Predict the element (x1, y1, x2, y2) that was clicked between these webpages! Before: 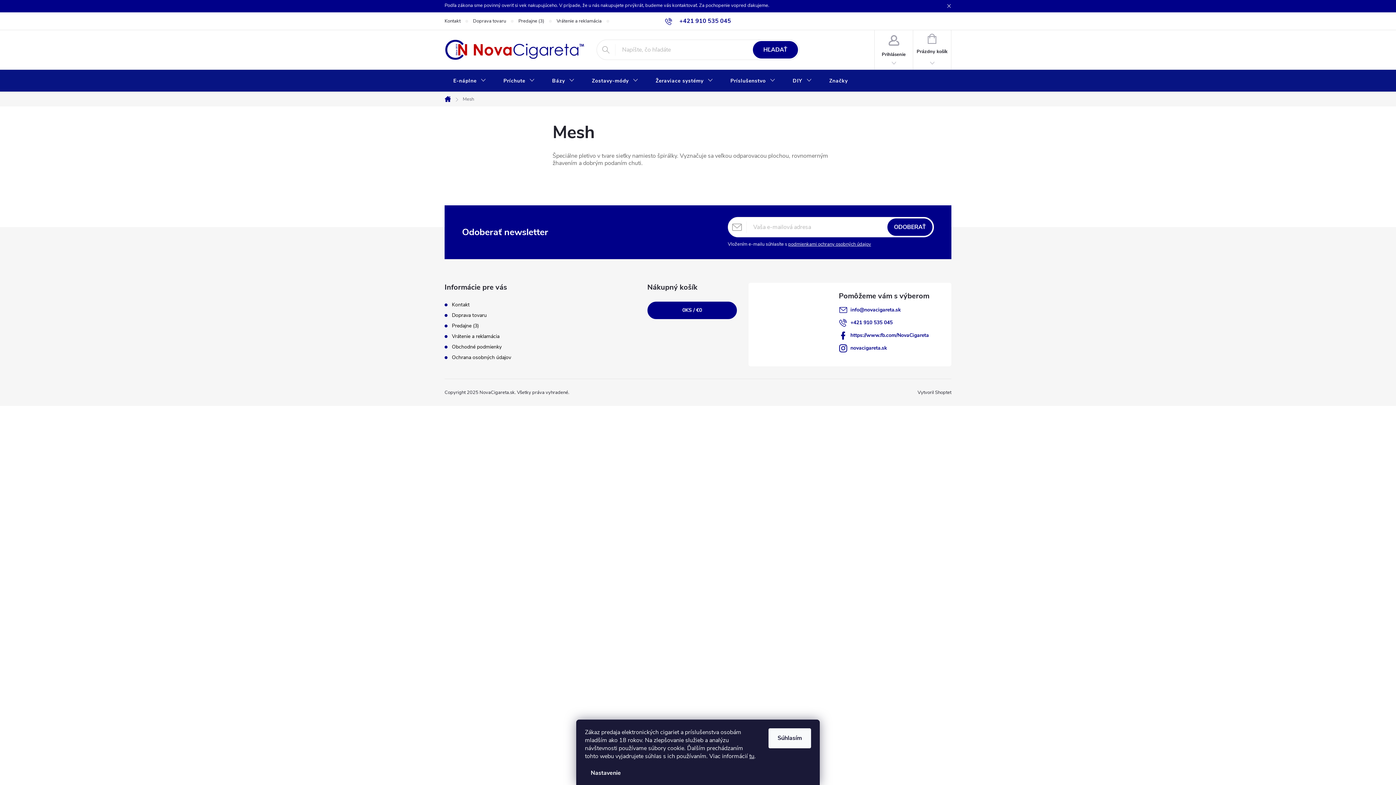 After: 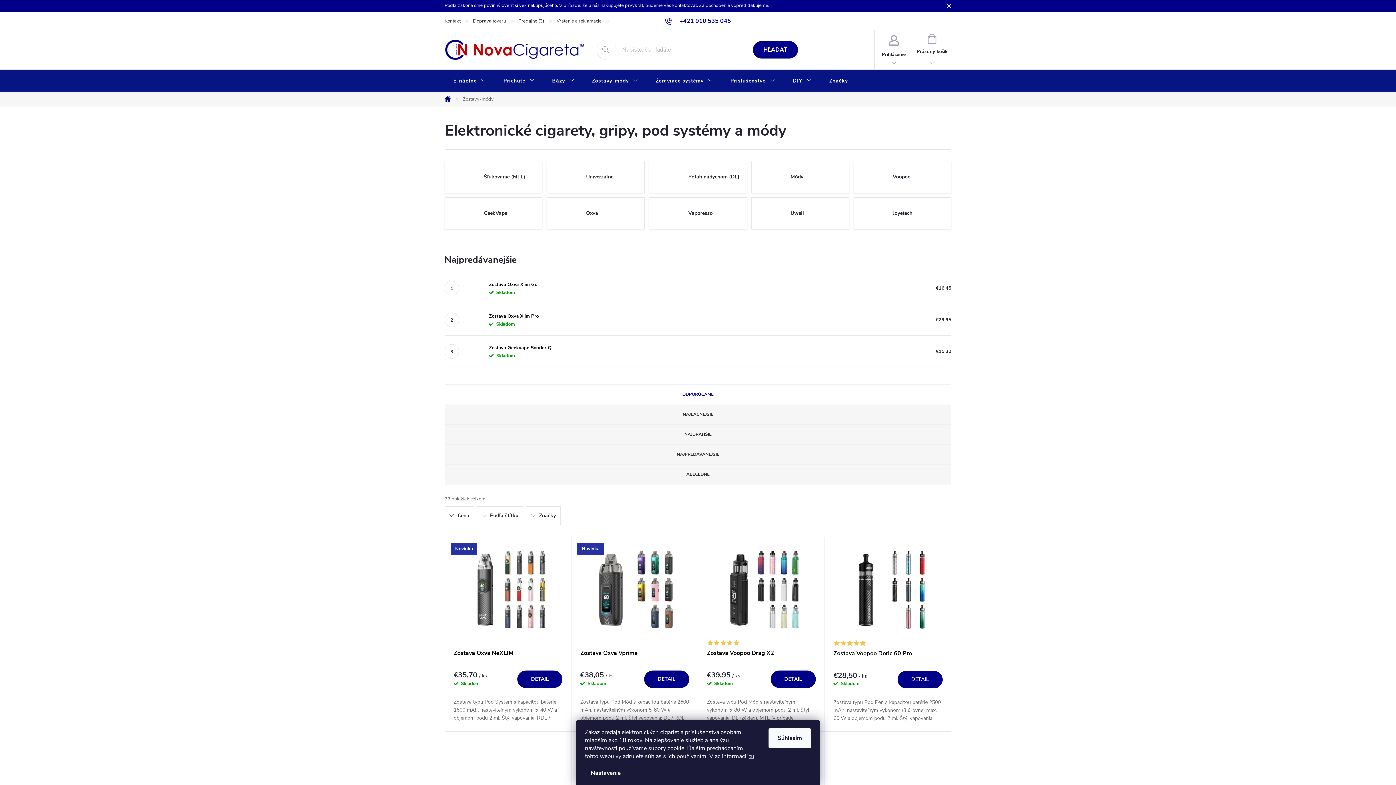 Action: bbox: (583, 69, 647, 92) label: Zostavy-módy